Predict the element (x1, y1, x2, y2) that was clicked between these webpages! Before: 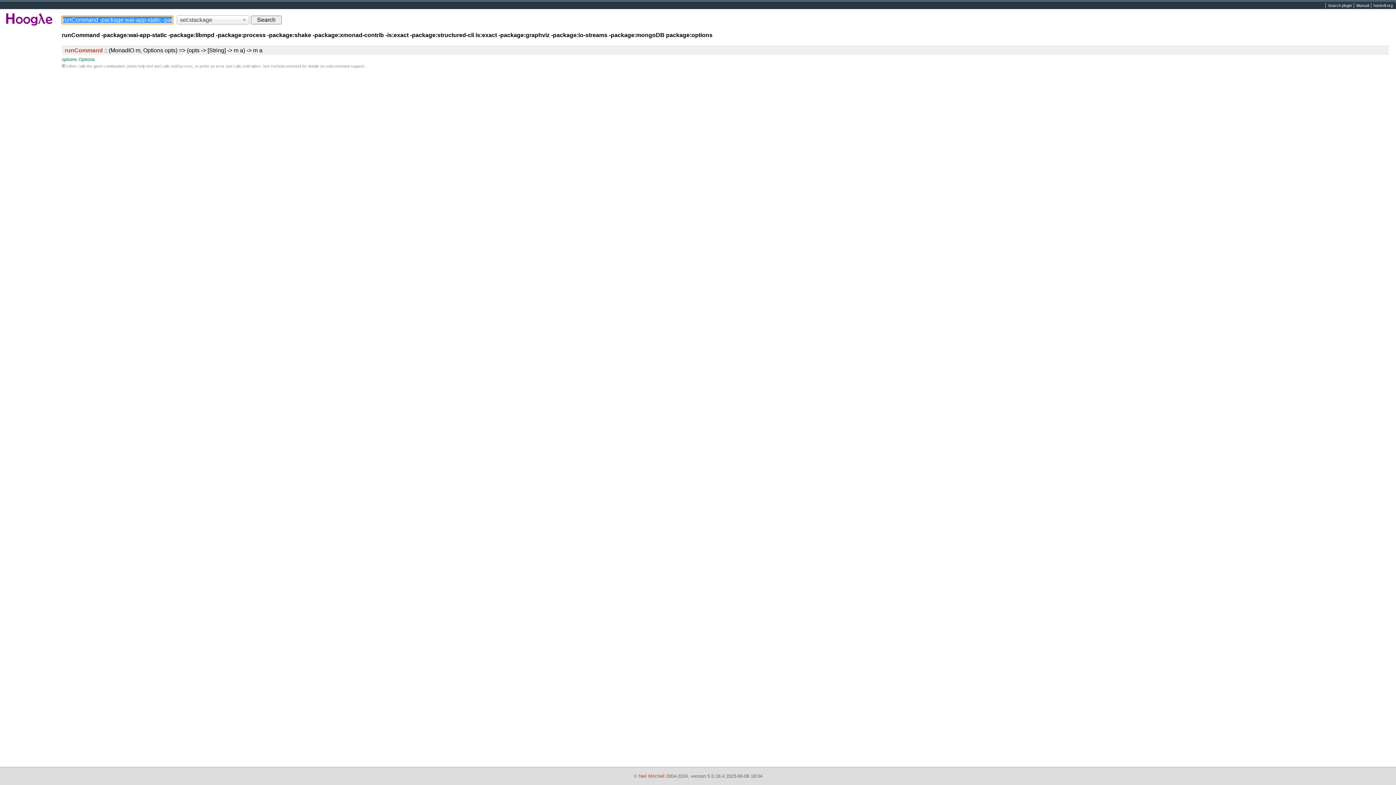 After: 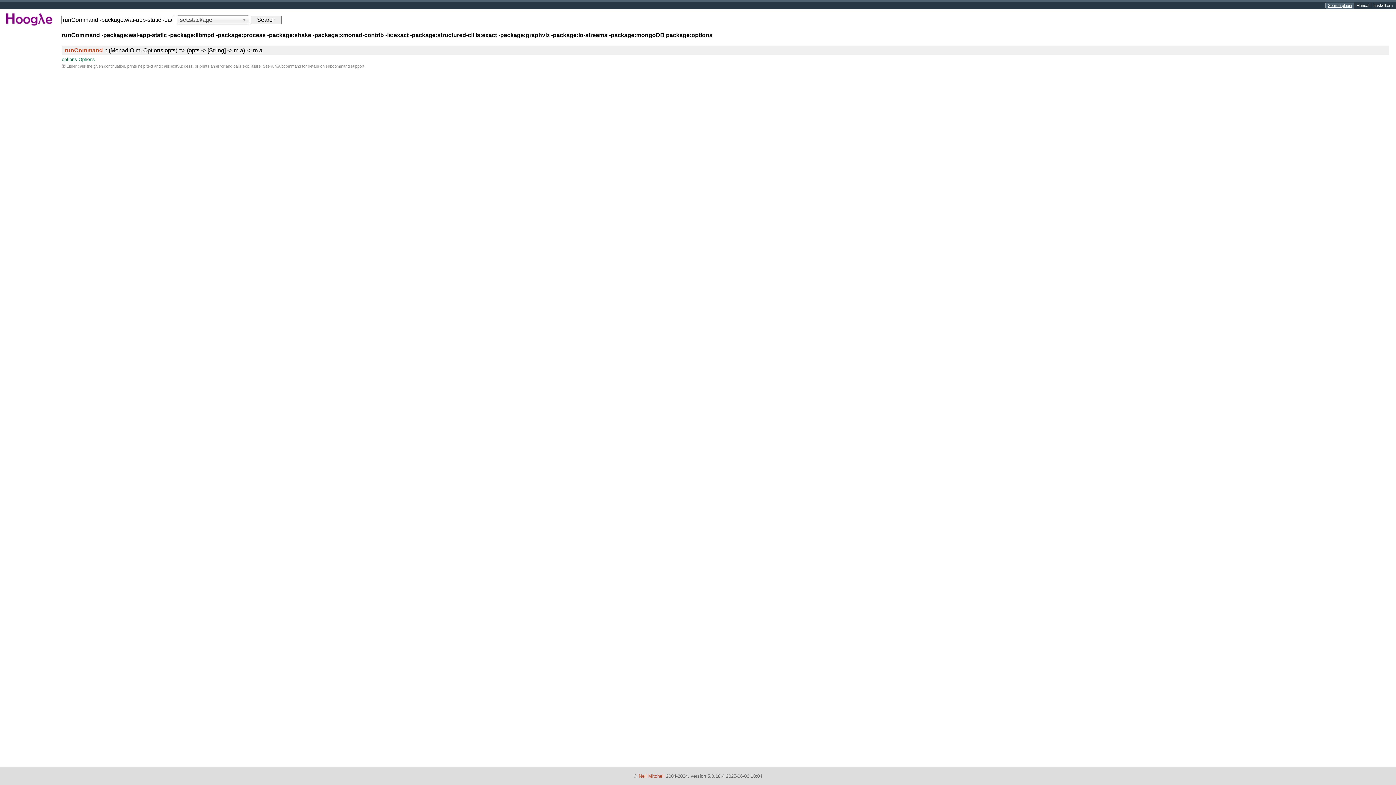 Action: bbox: (1326, 2, 1354, 8) label: Search plugin